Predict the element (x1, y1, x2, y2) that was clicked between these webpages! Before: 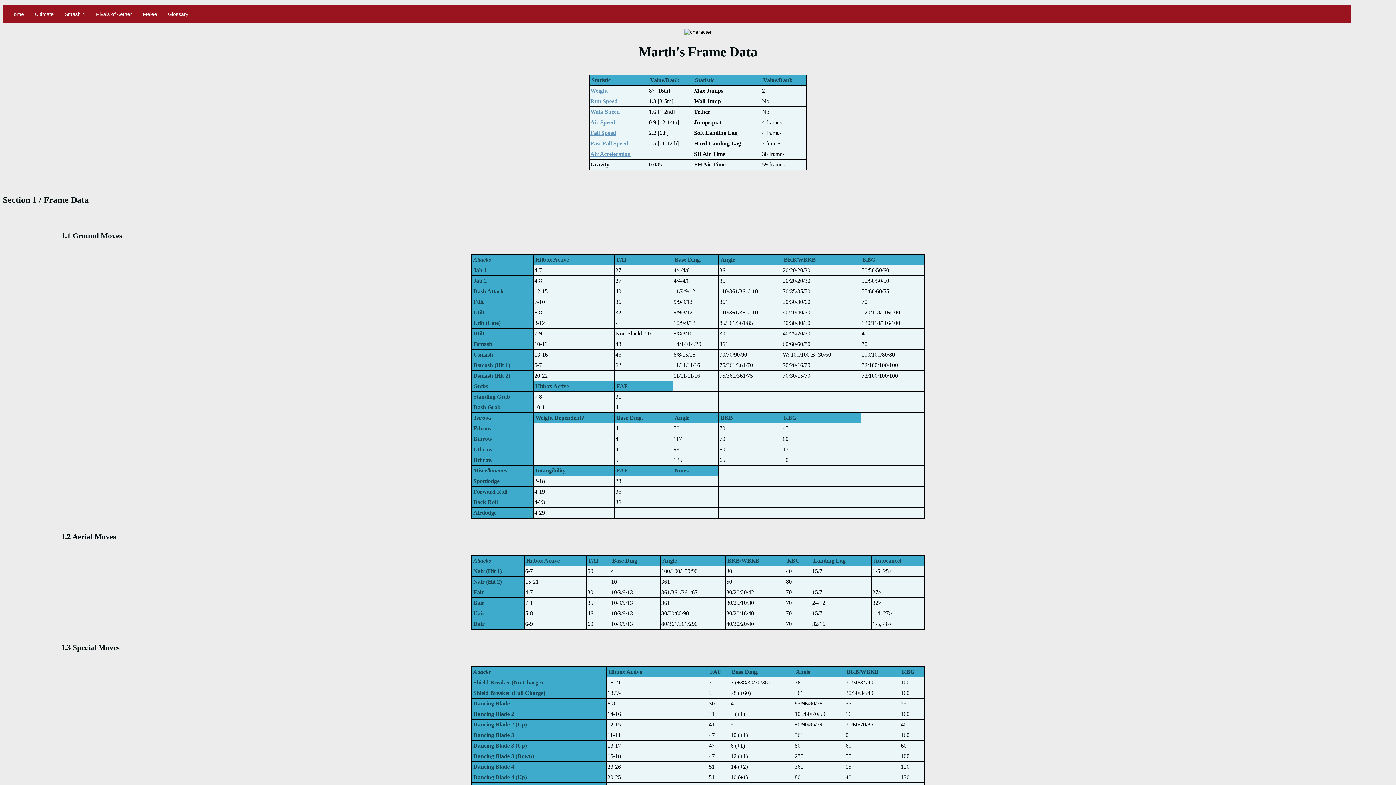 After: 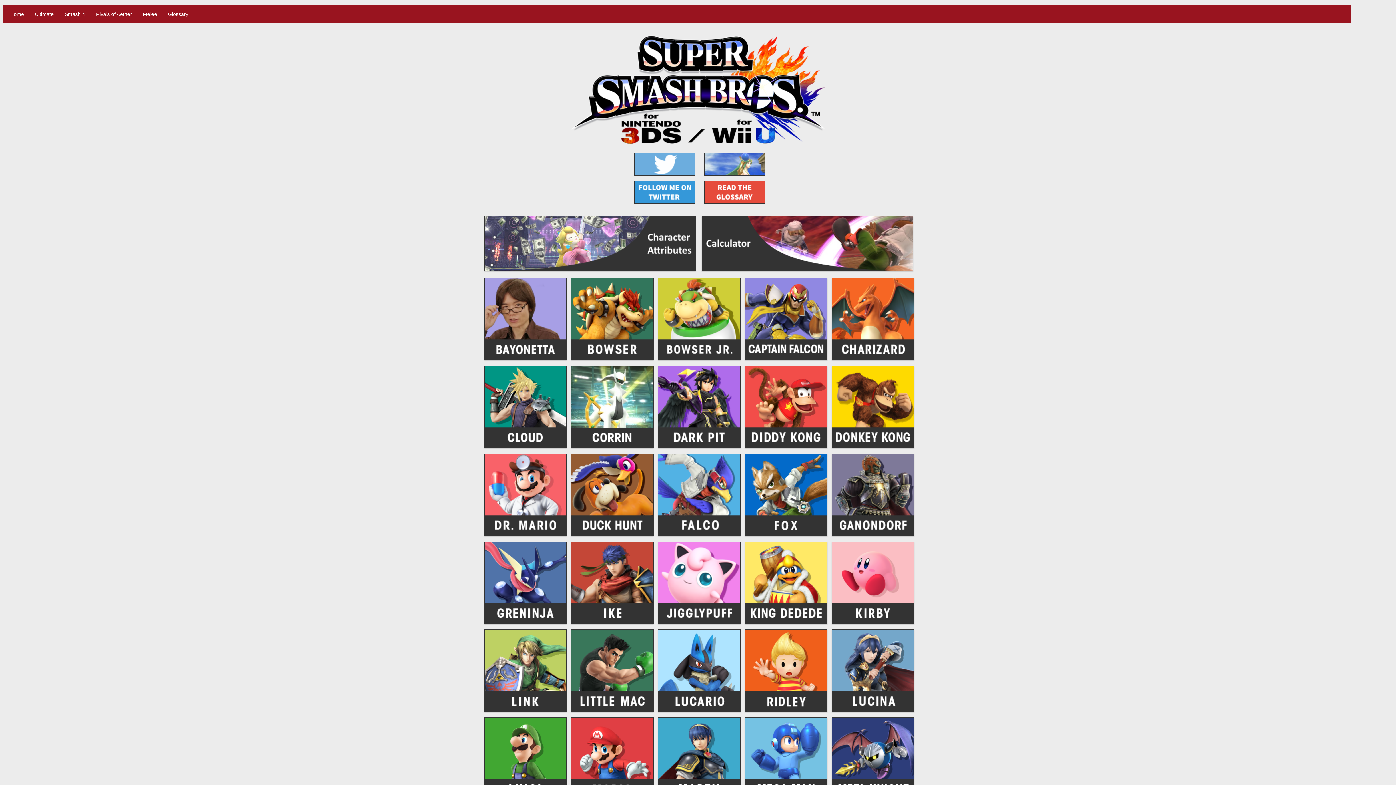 Action: bbox: (64, 5, 85, 23) label: Smash 4